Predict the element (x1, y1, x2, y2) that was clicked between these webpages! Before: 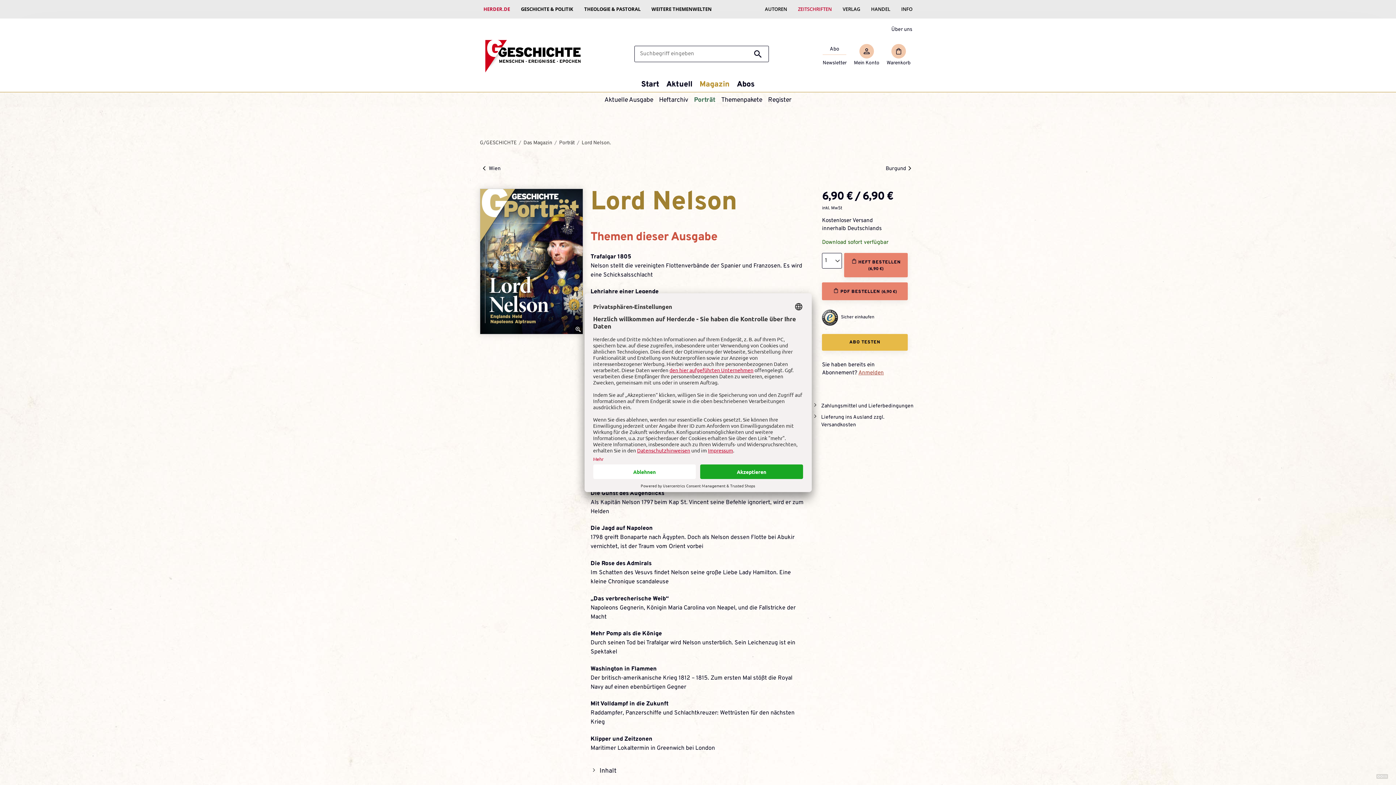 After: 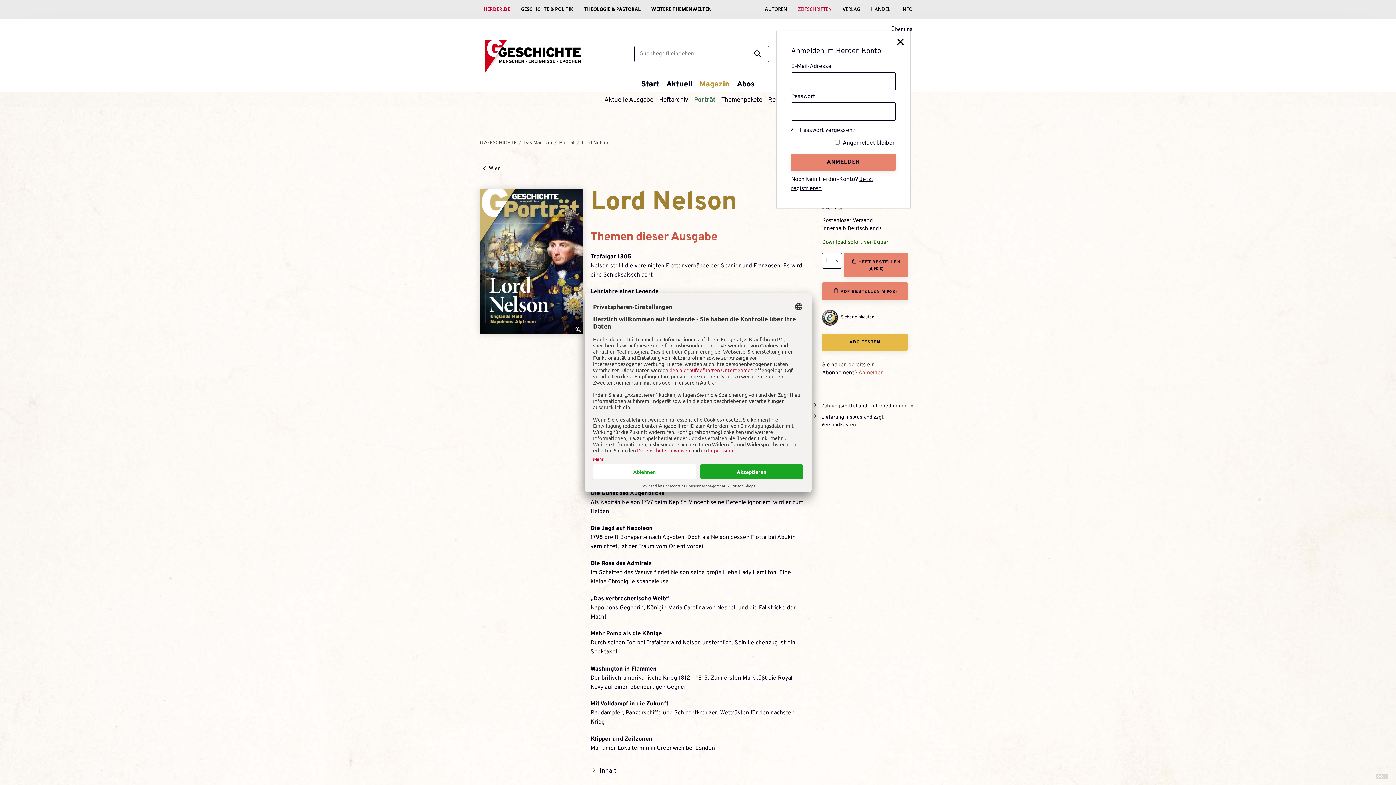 Action: label: Mein Konto bbox: (854, 43, 879, 66)